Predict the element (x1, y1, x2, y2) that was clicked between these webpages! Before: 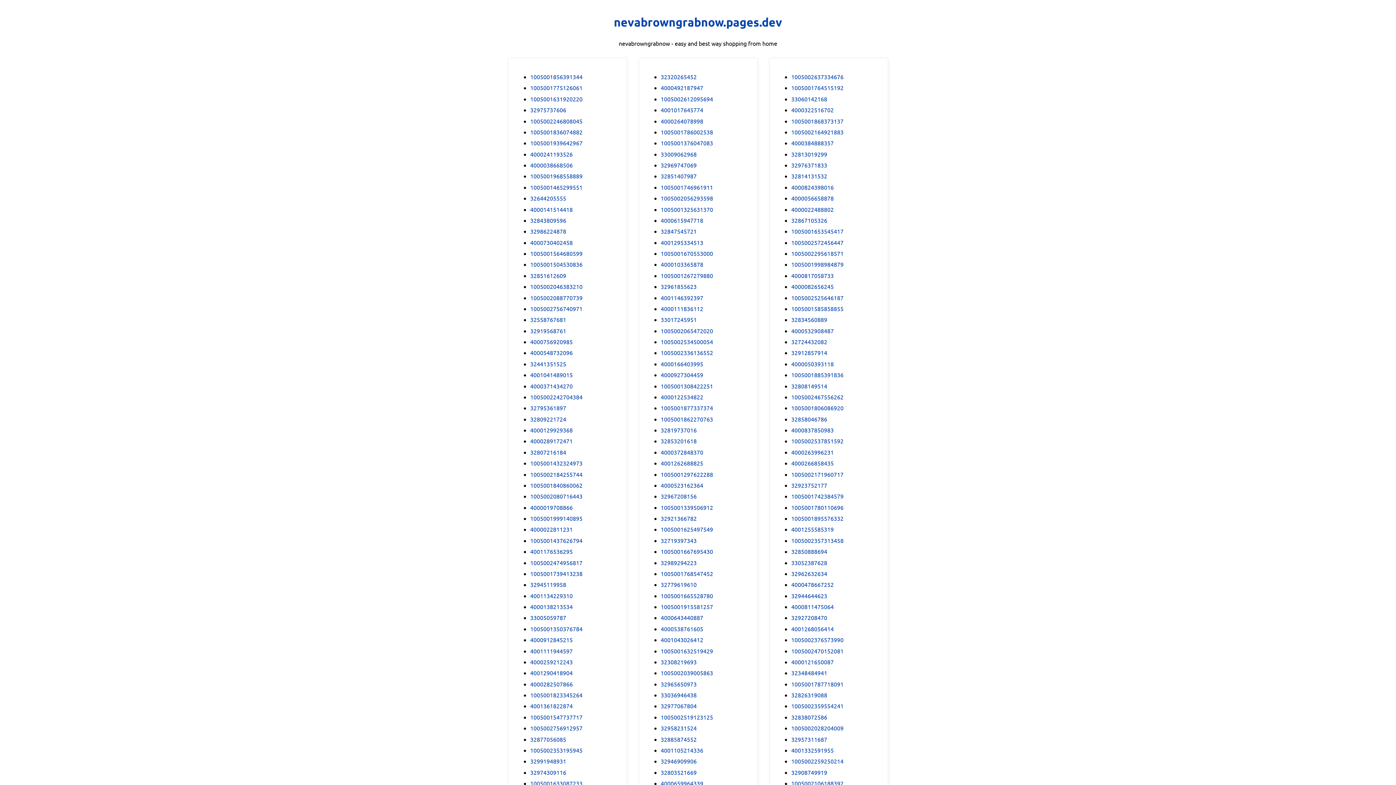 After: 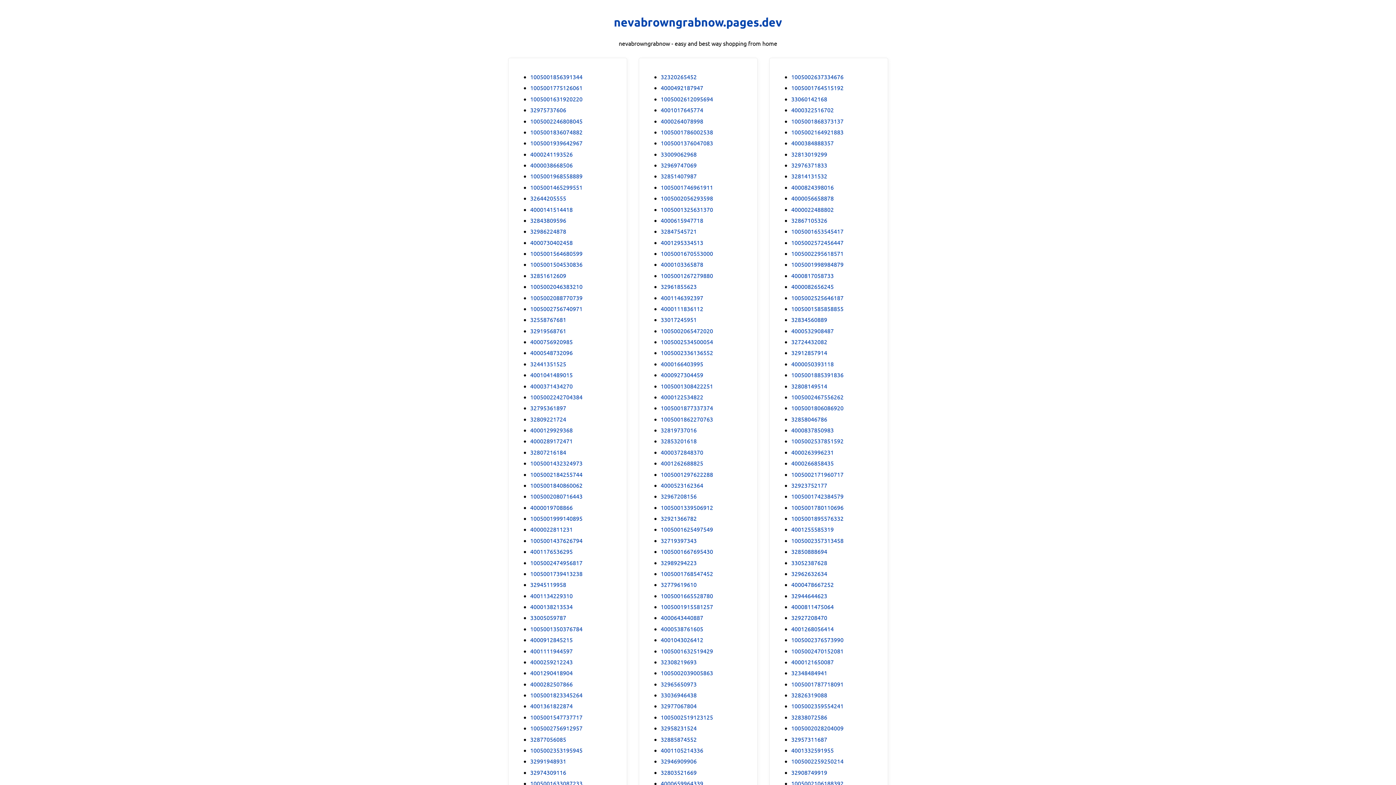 Action: label: 1005002028204009 bbox: (791, 724, 843, 732)